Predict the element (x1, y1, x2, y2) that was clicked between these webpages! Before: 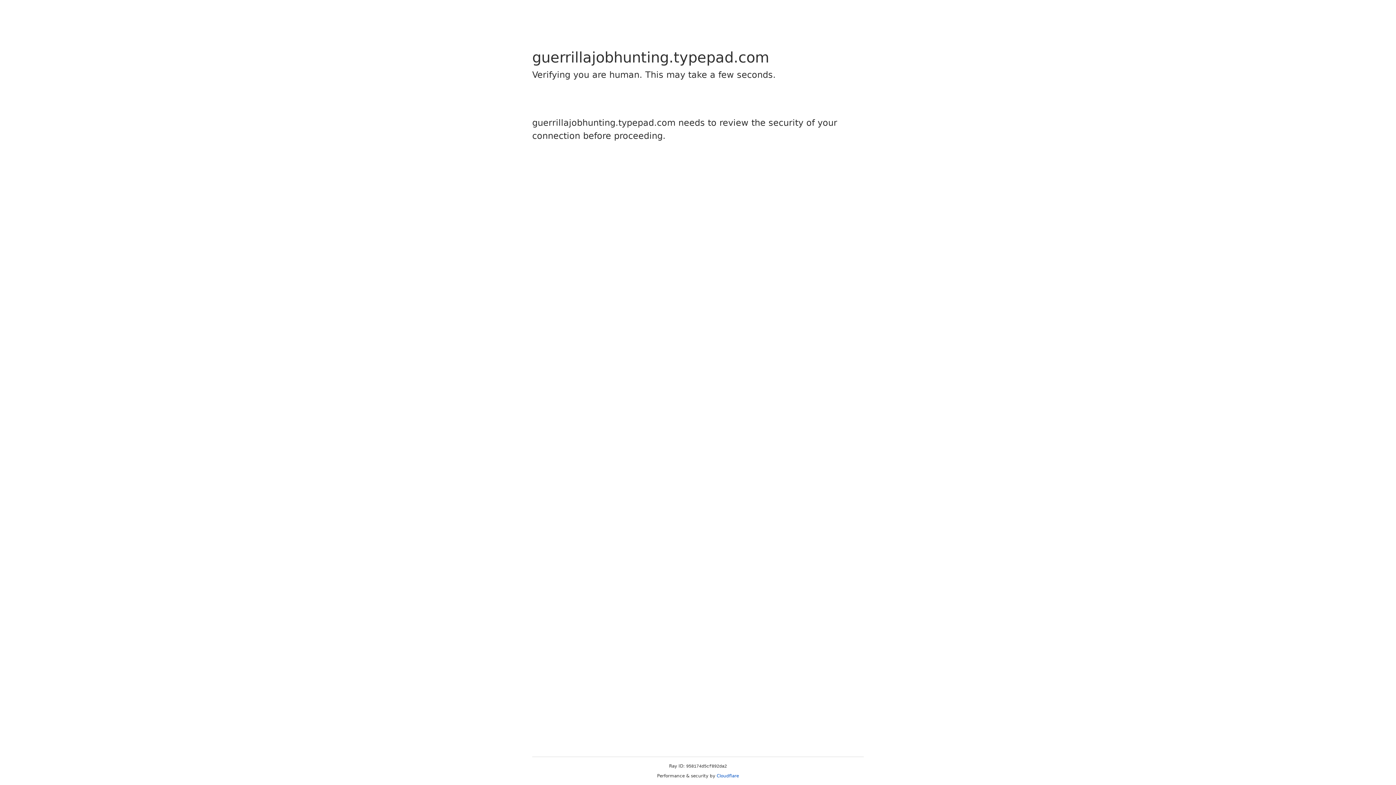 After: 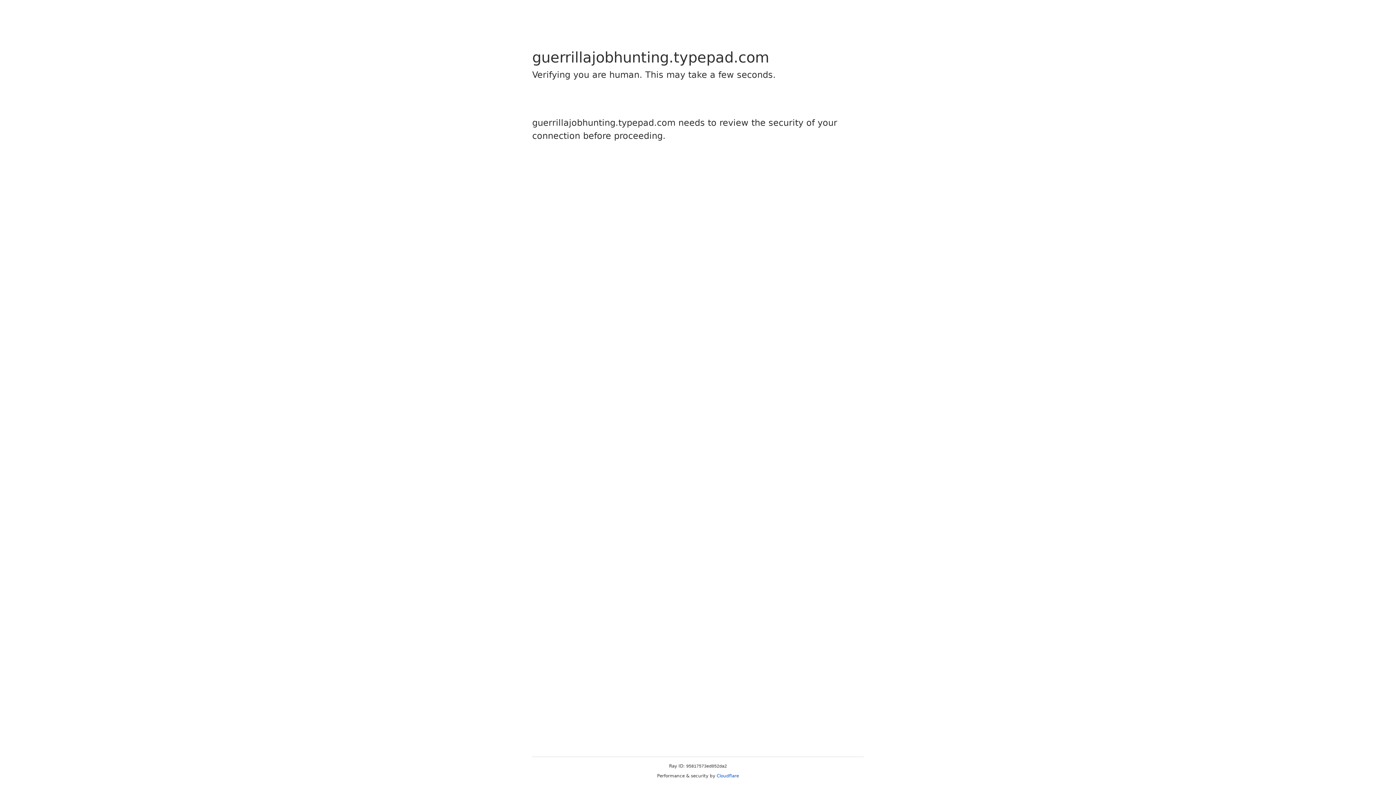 Action: label: Cloudflare bbox: (716, 773, 739, 778)